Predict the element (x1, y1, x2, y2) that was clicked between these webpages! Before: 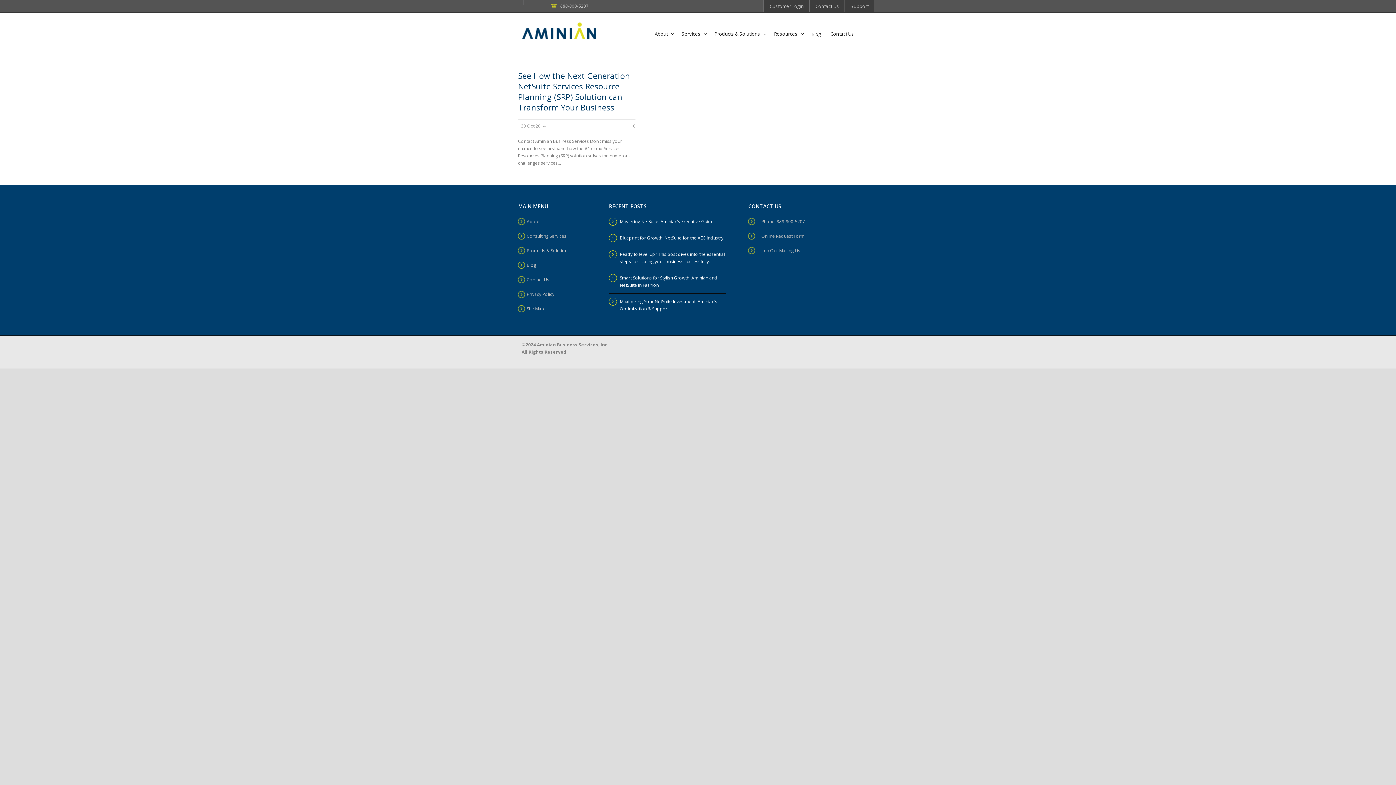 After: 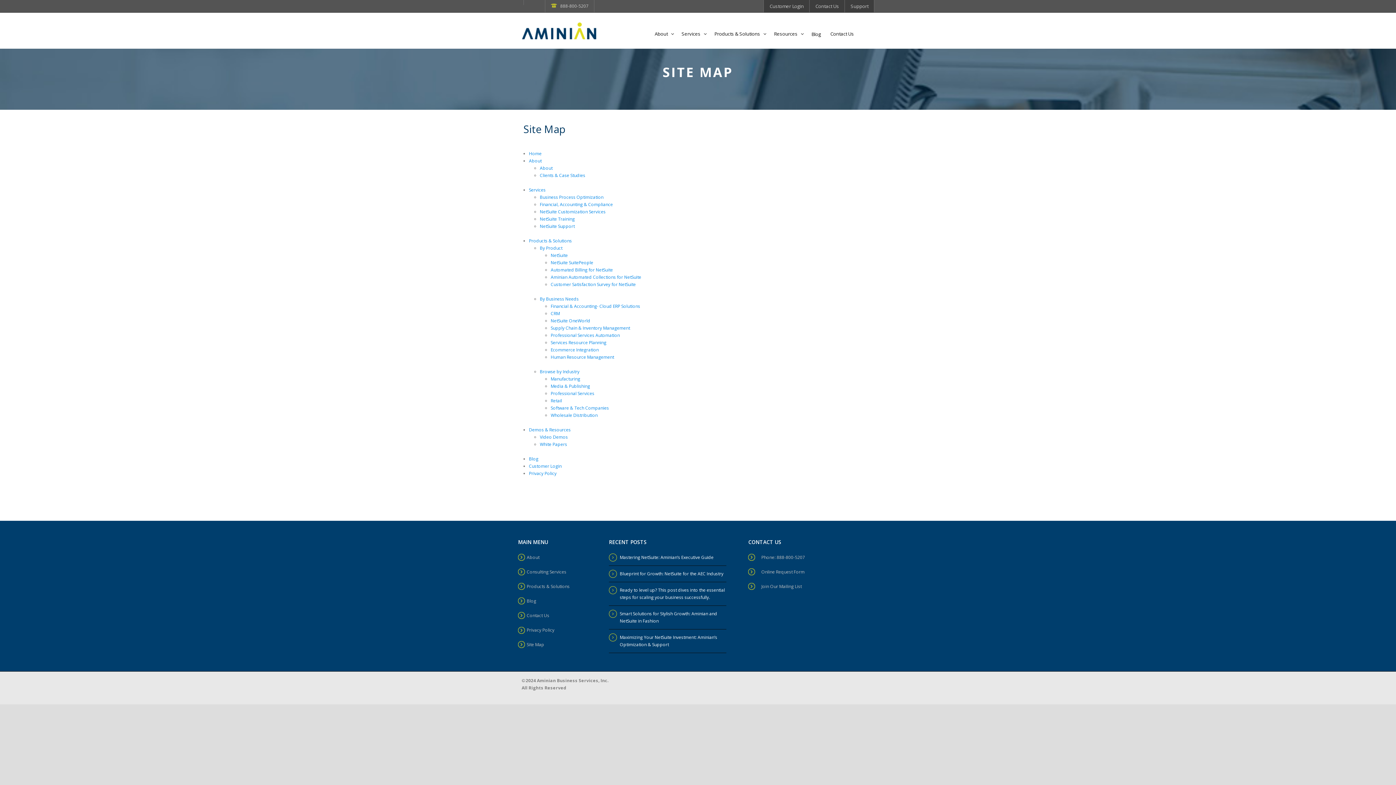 Action: label: Site Map bbox: (526, 305, 544, 312)